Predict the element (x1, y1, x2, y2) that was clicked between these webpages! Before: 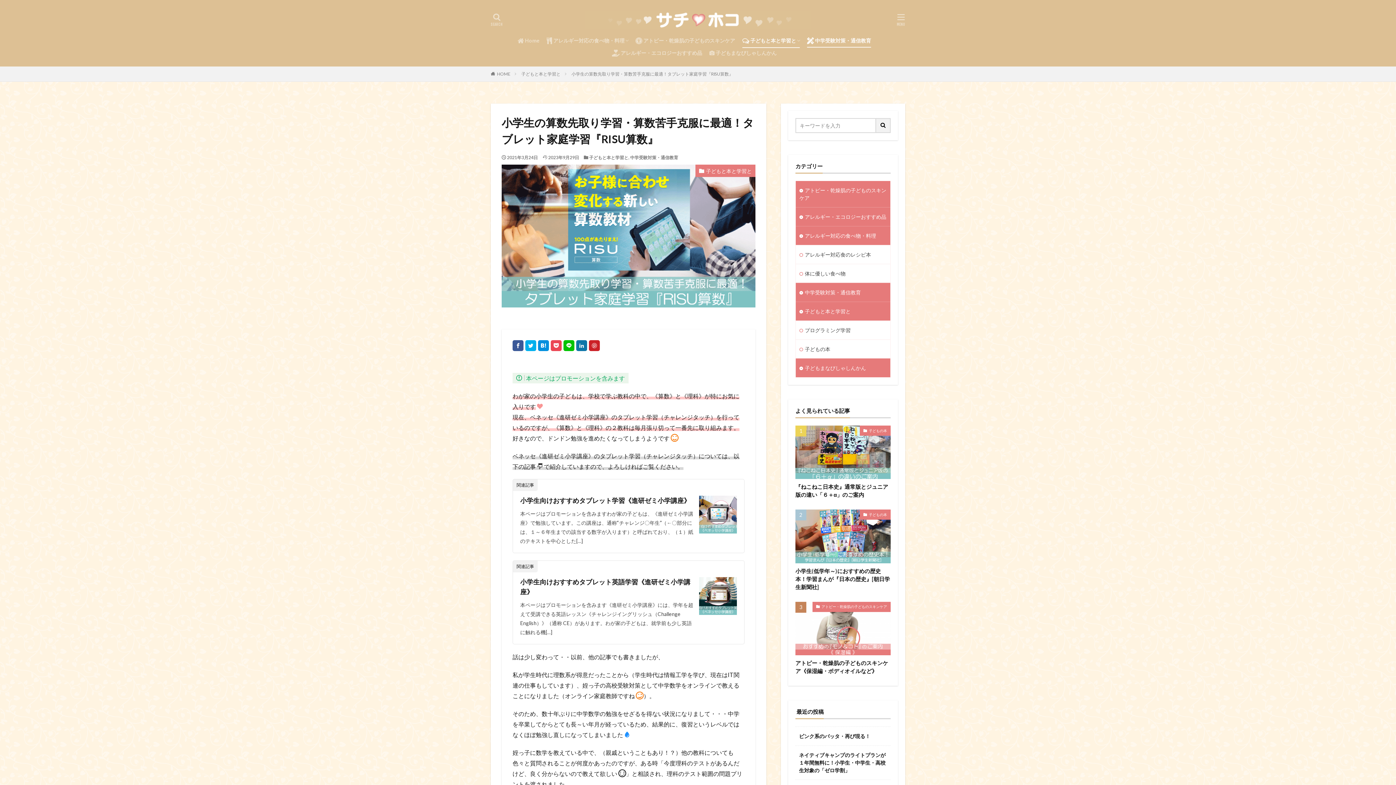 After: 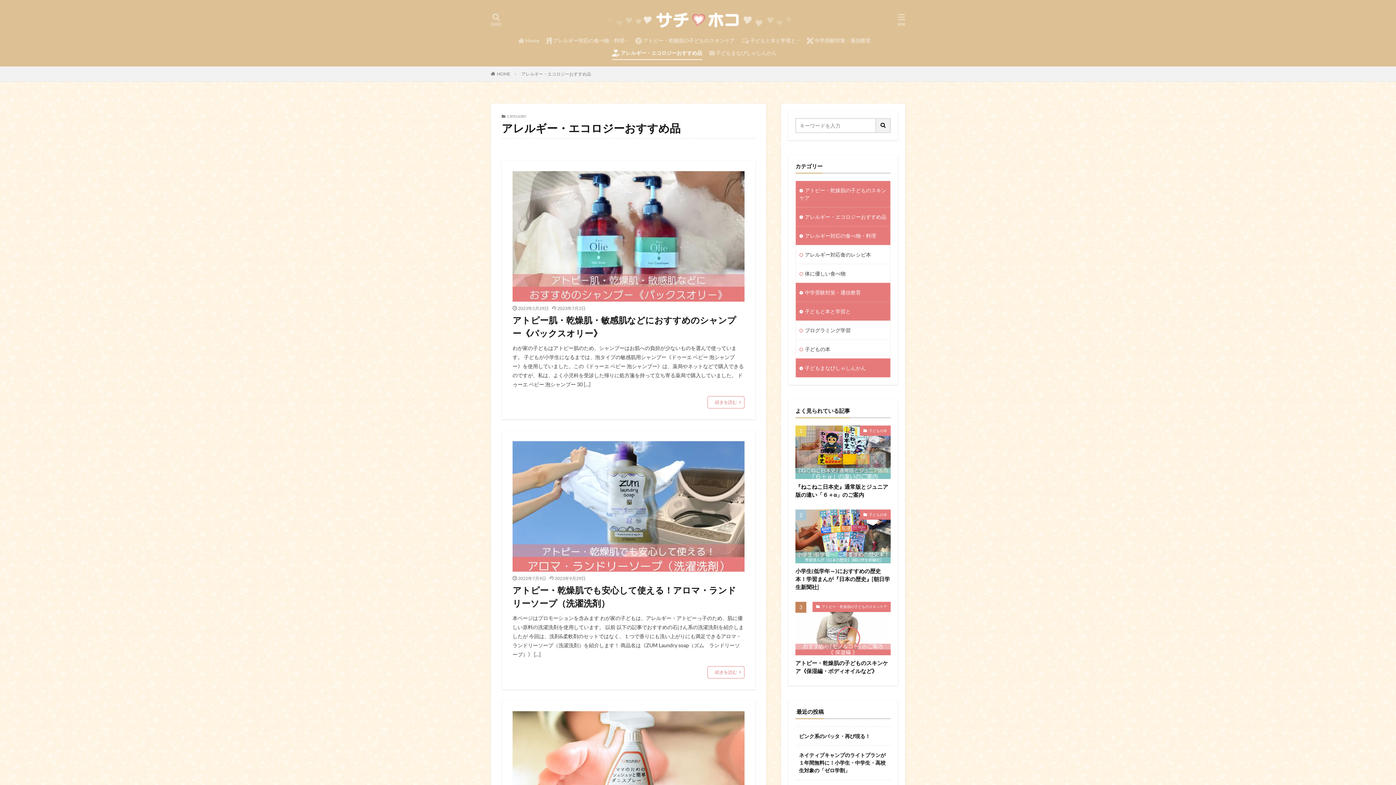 Action: label: アレルギー・エコロジーおすすめ品 bbox: (796, 207, 890, 226)